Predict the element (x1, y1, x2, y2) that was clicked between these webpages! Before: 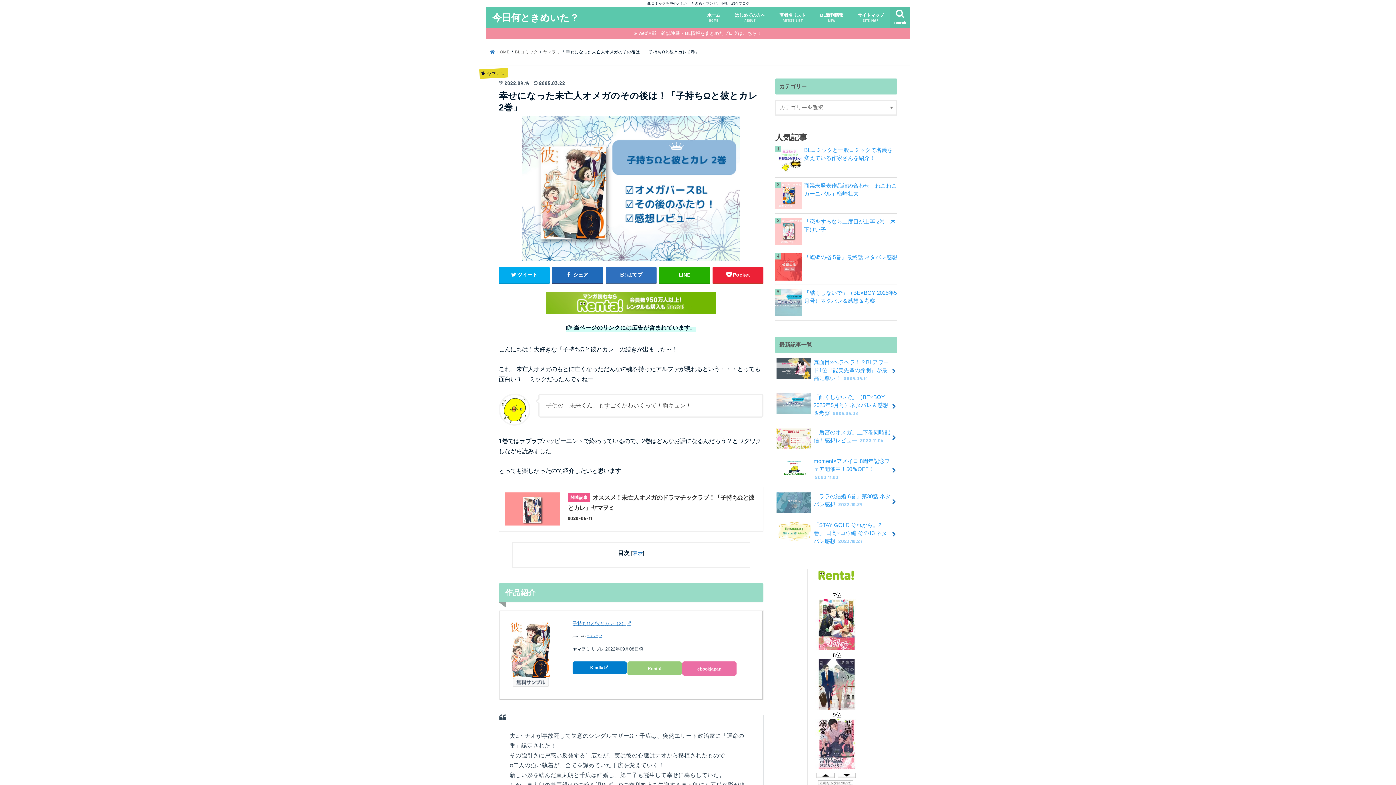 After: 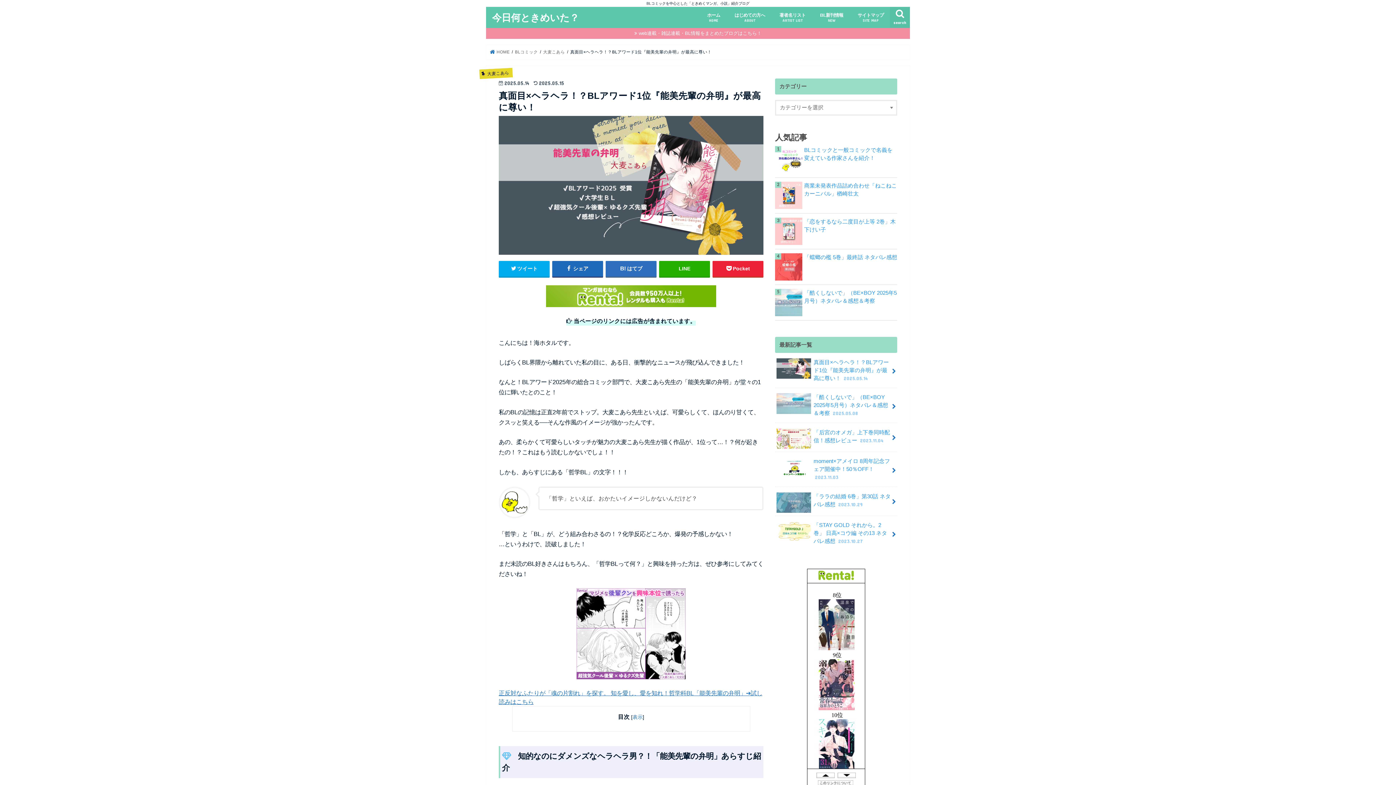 Action: bbox: (775, 353, 897, 387) label: 真面目×ヘラヘラ！？BLアワード1位『能美先輩の弁明』が最高に尊い！ 2025.05.14